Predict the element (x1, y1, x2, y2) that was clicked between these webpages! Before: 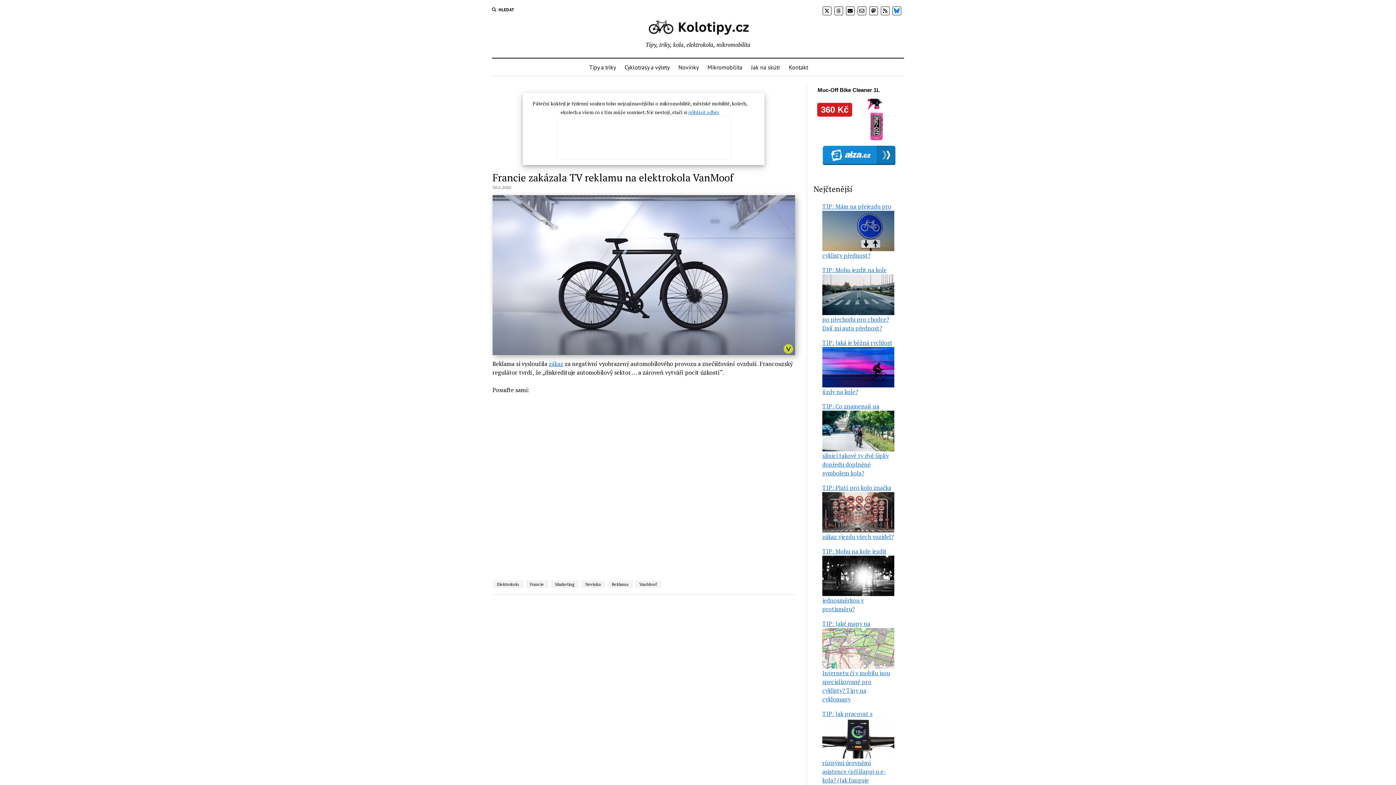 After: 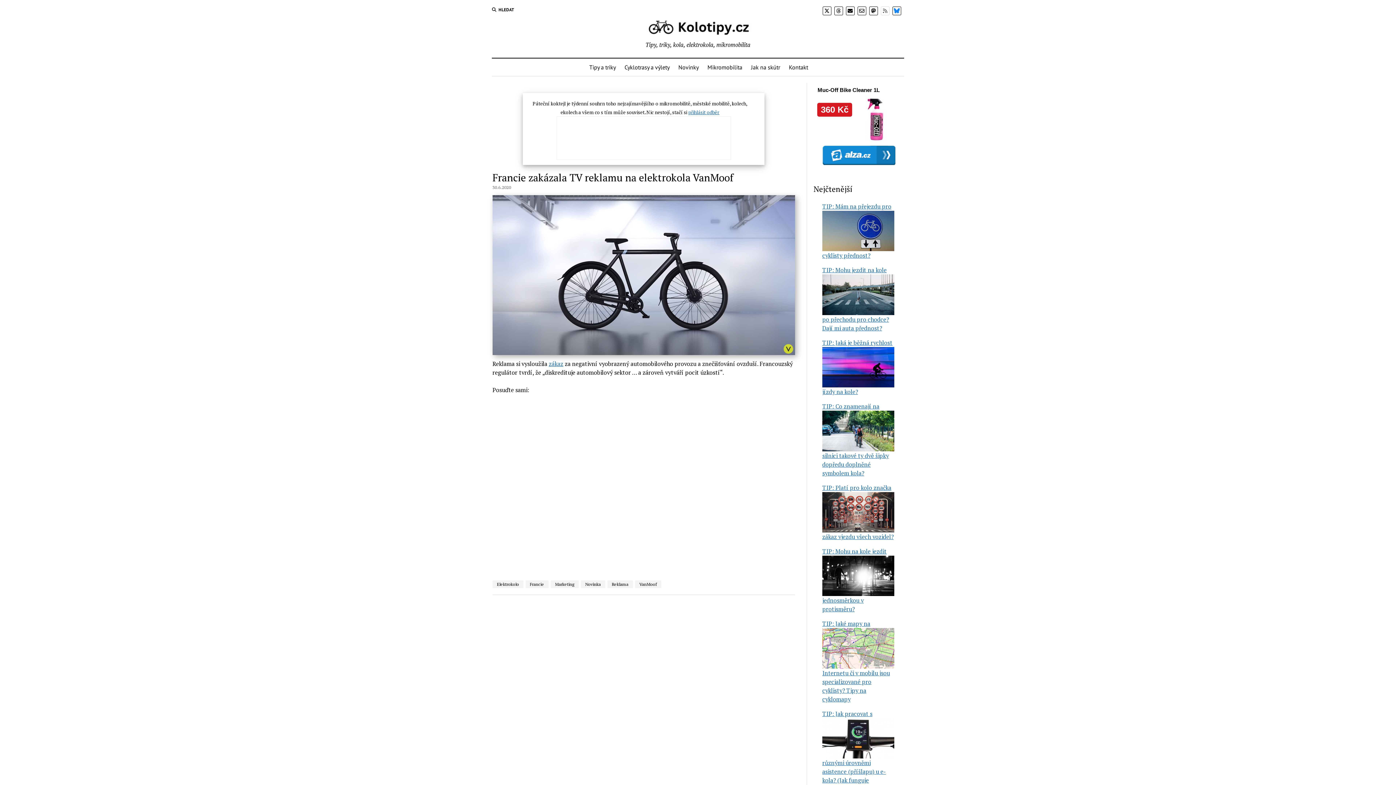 Action: bbox: (880, 6, 889, 15)